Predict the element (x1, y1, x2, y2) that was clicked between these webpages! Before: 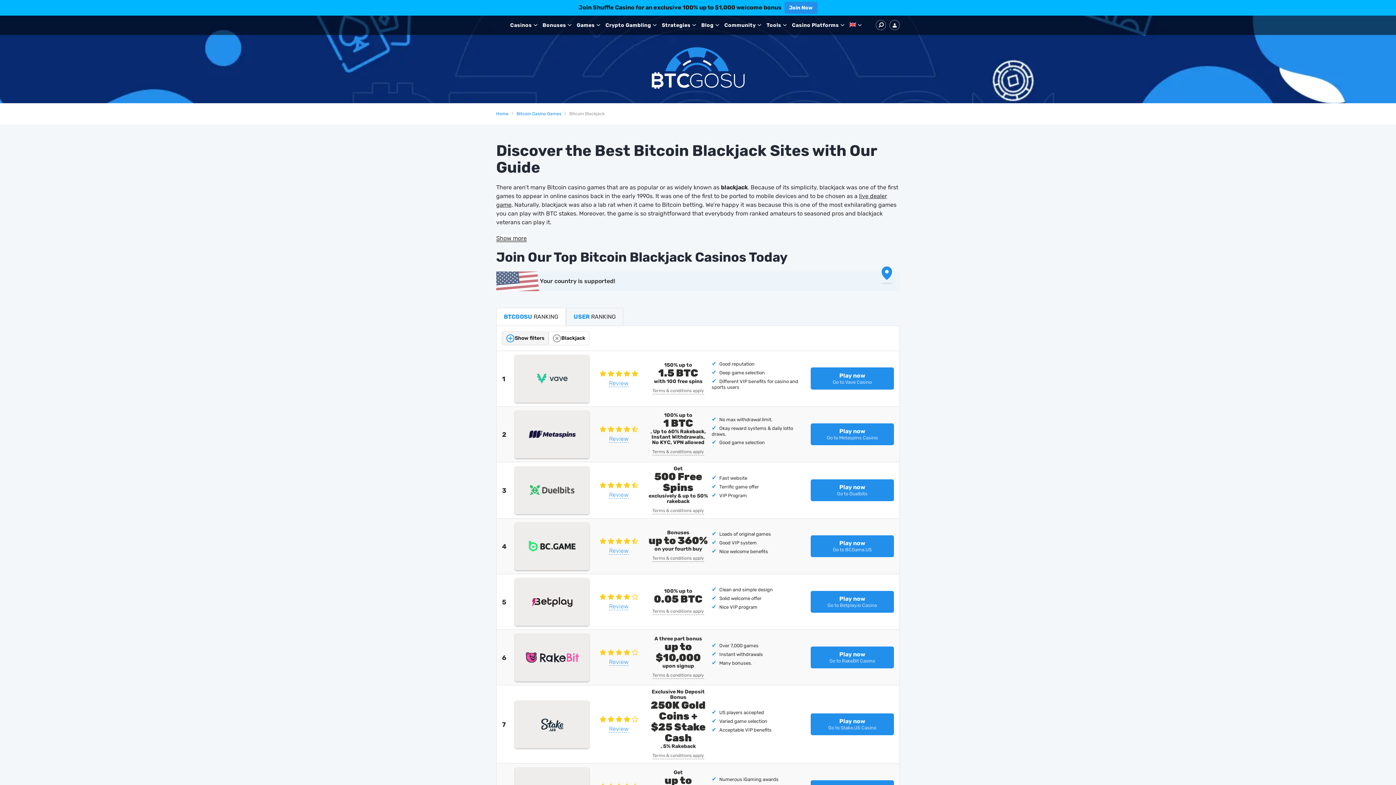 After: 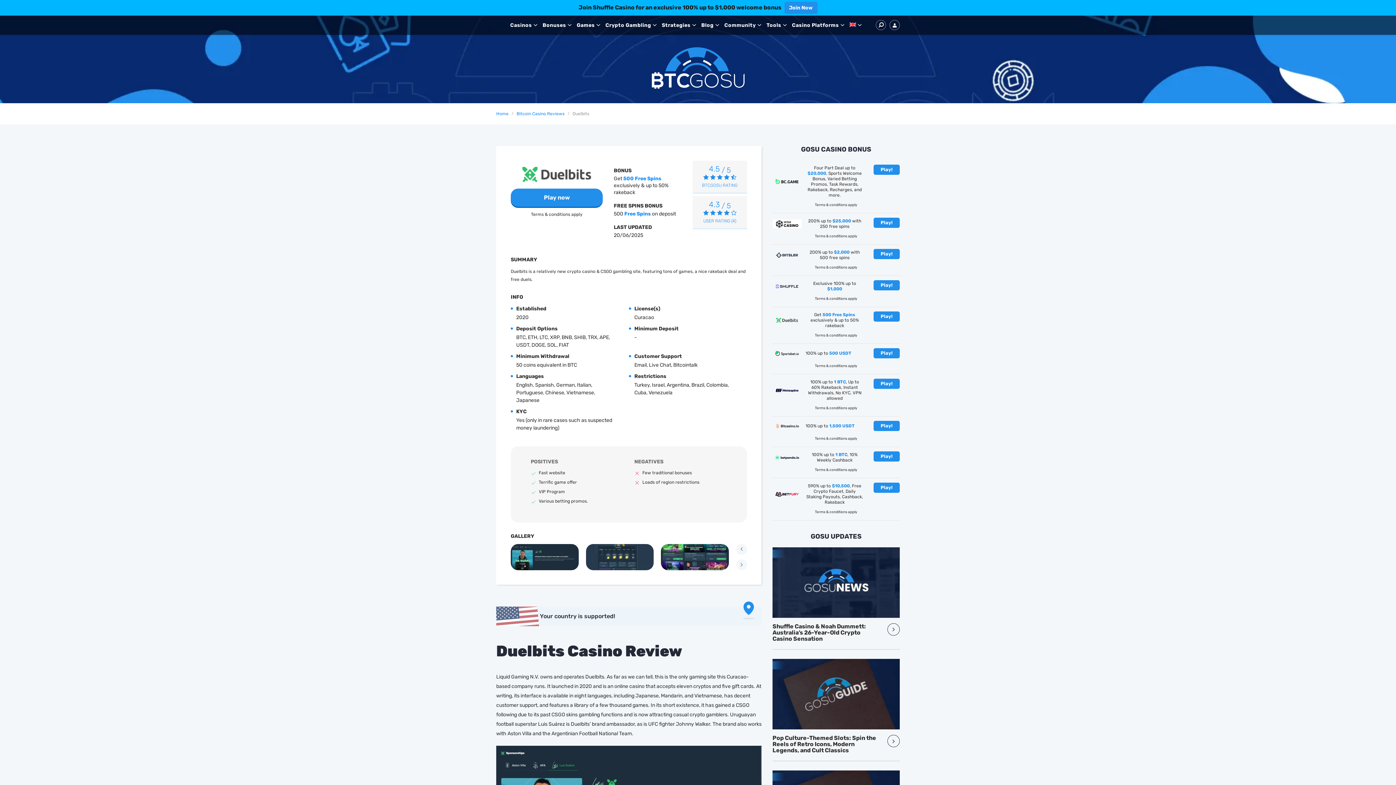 Action: label: Review bbox: (609, 490, 628, 498)